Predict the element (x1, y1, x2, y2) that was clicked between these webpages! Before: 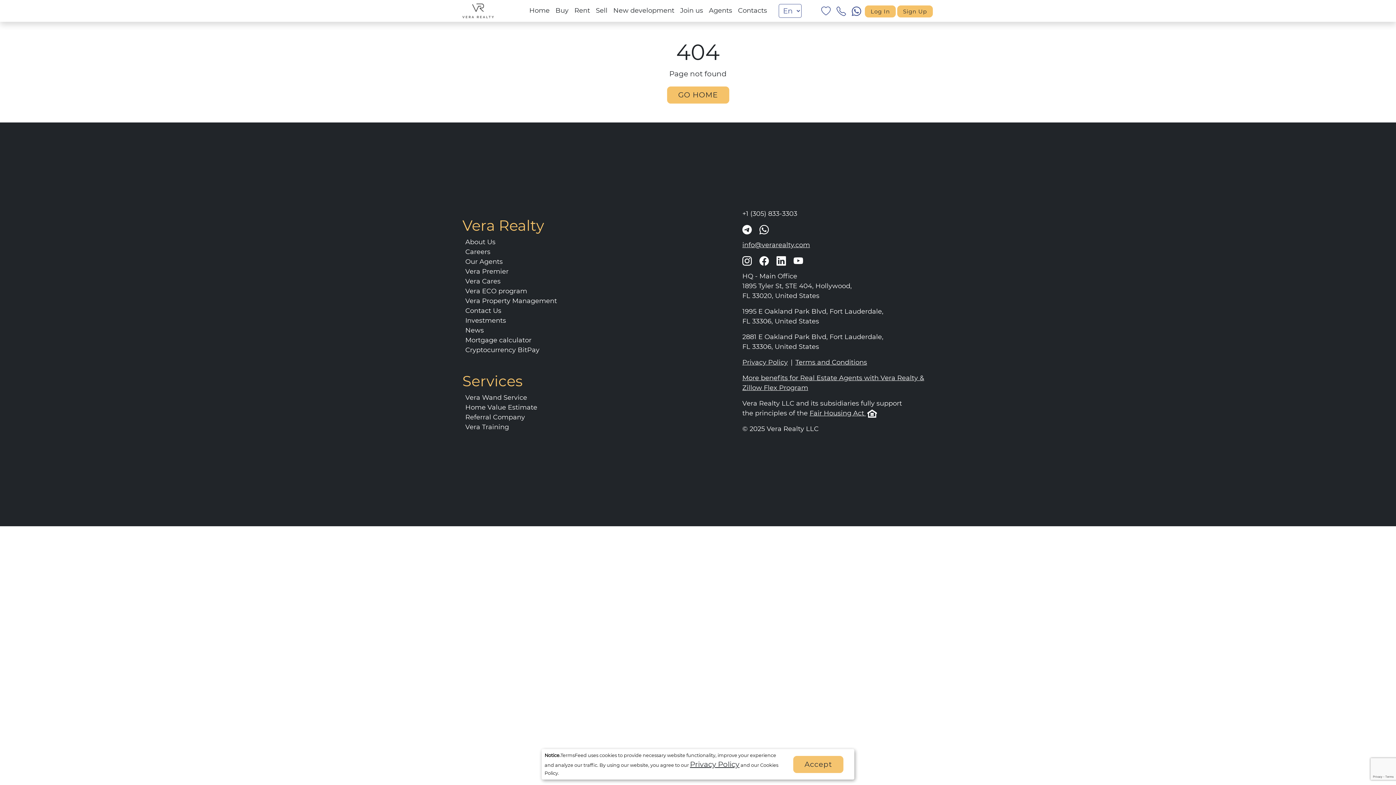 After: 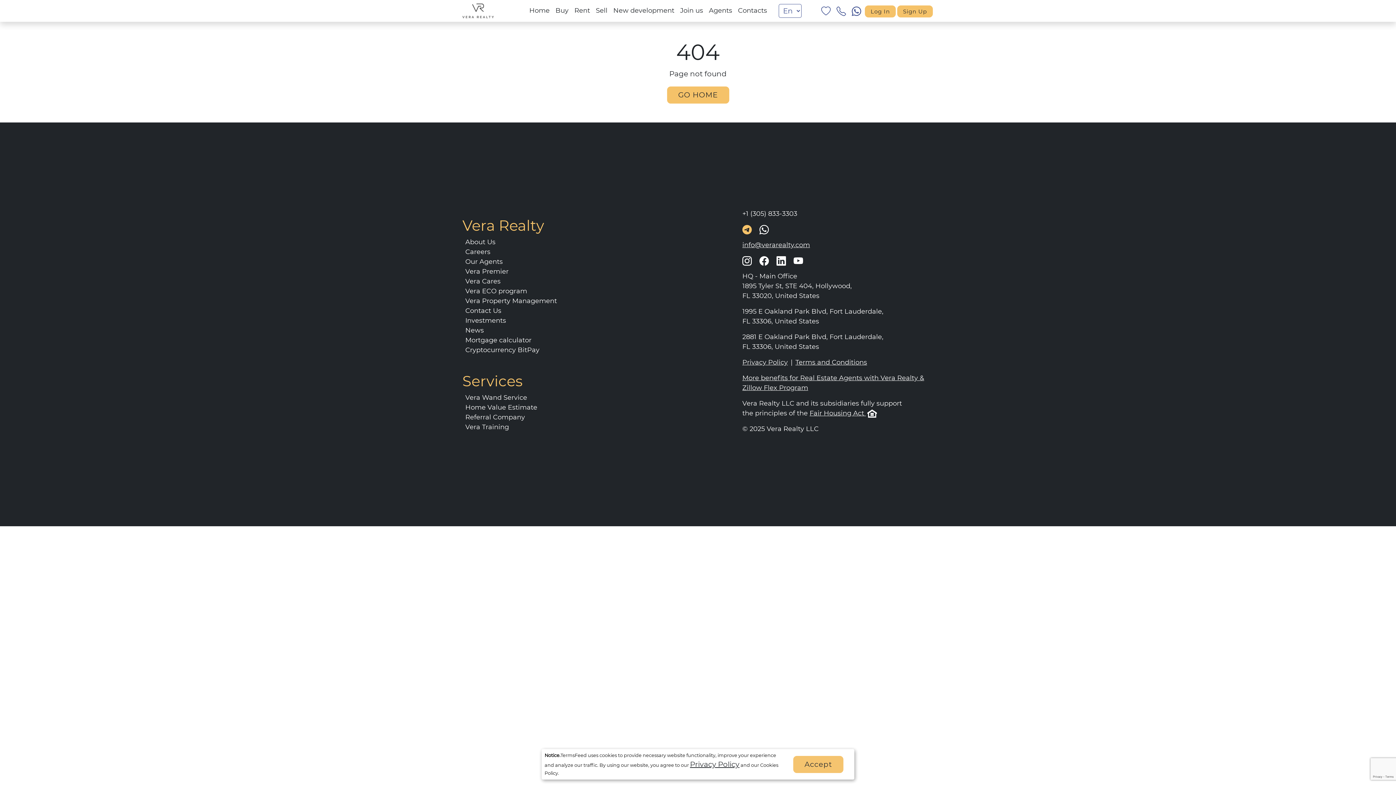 Action: label: Telegram bbox: (742, 225, 757, 233)